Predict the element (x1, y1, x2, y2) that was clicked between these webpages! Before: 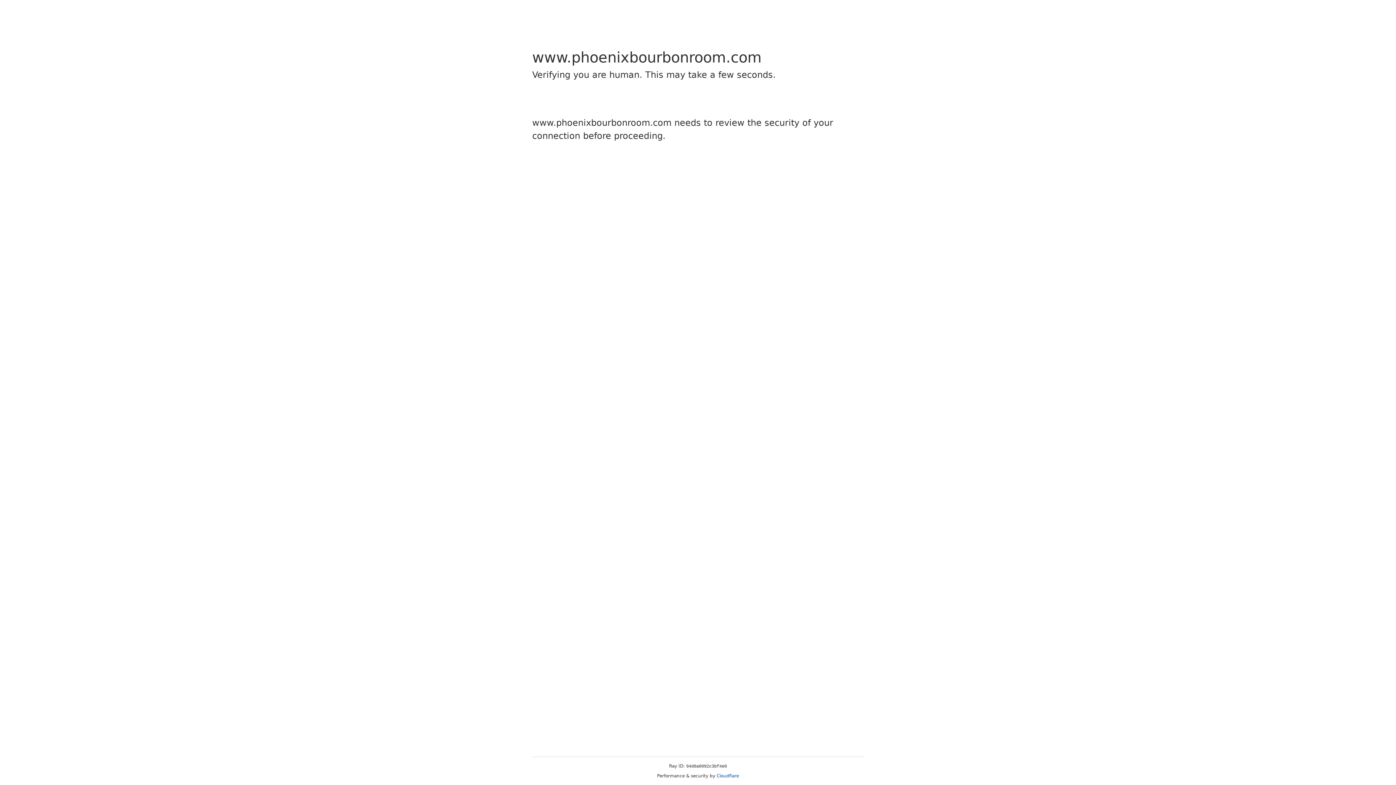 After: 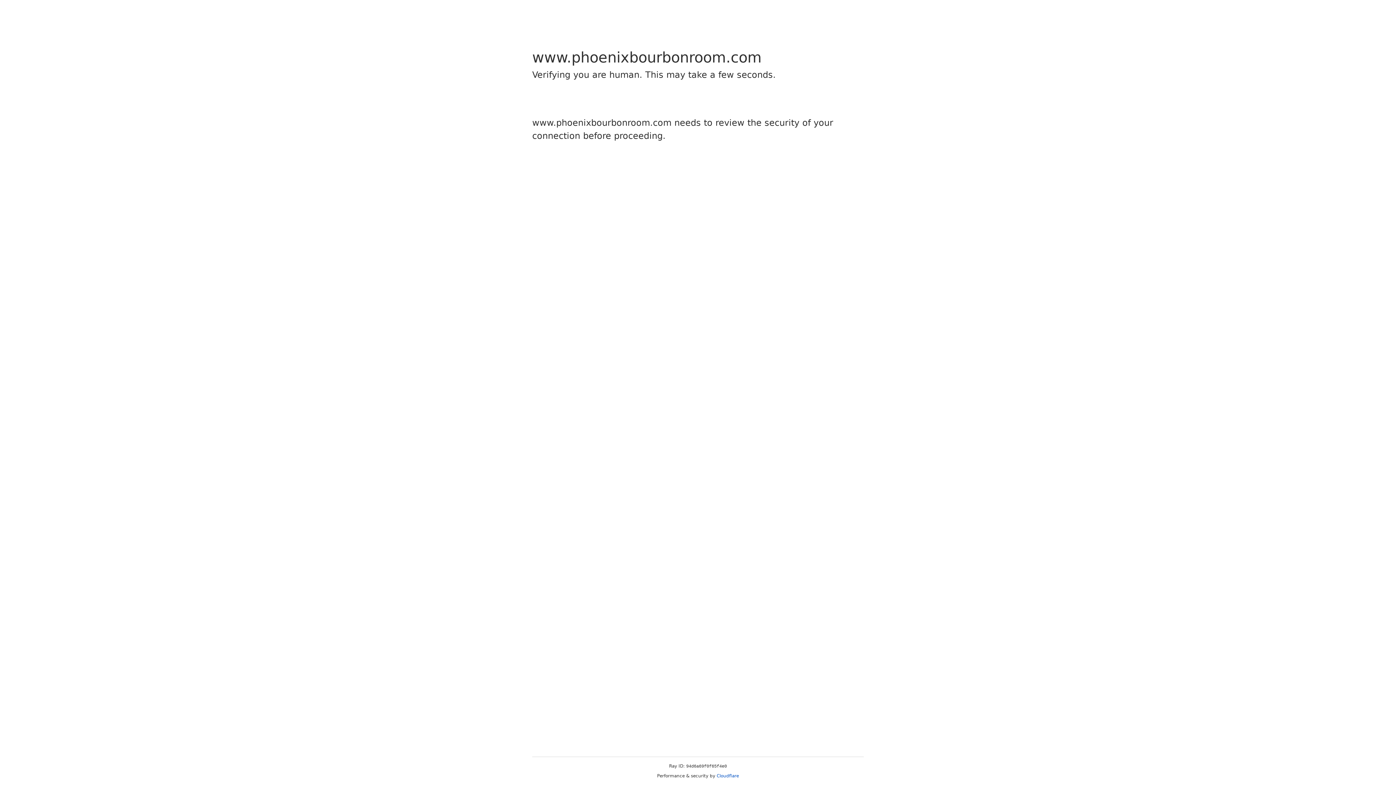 Action: label: Cloudflare bbox: (716, 773, 739, 778)